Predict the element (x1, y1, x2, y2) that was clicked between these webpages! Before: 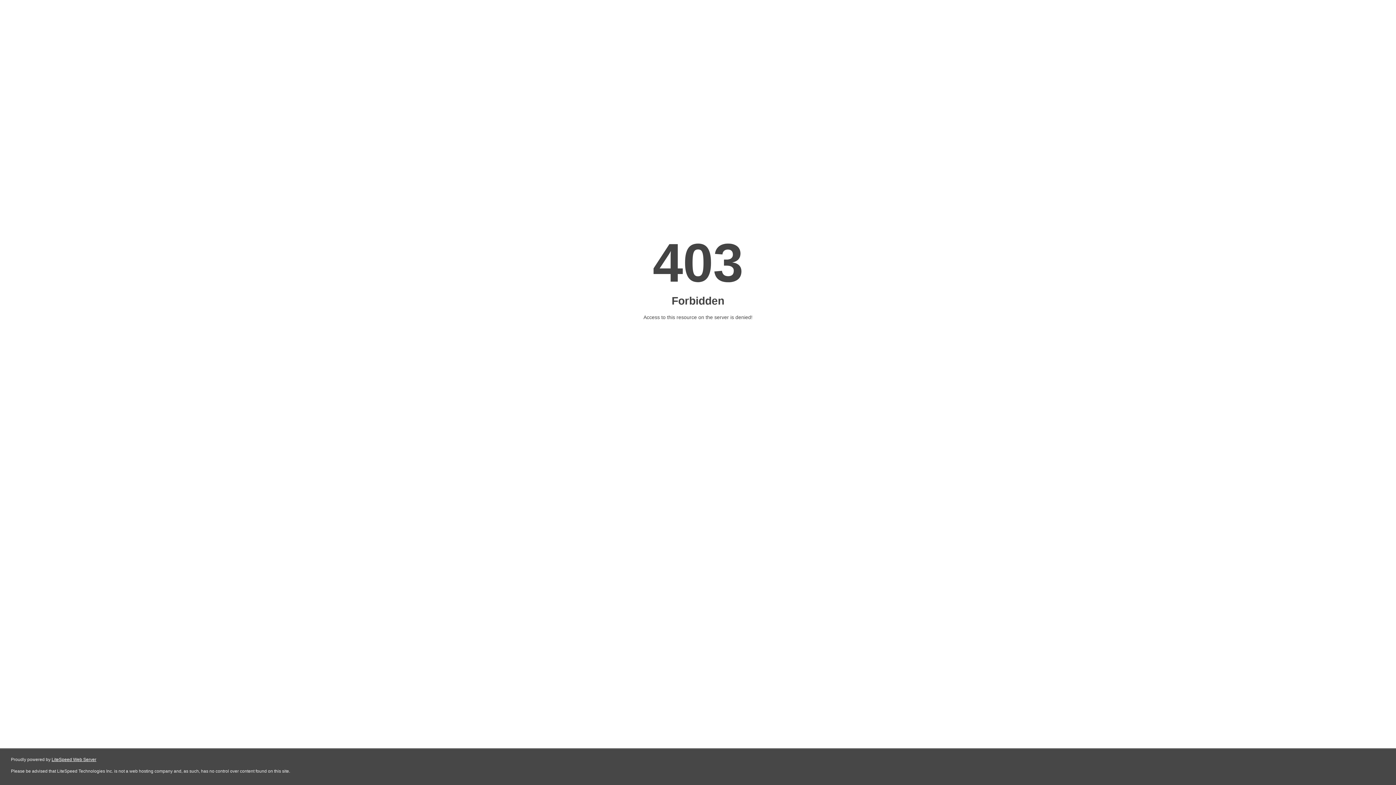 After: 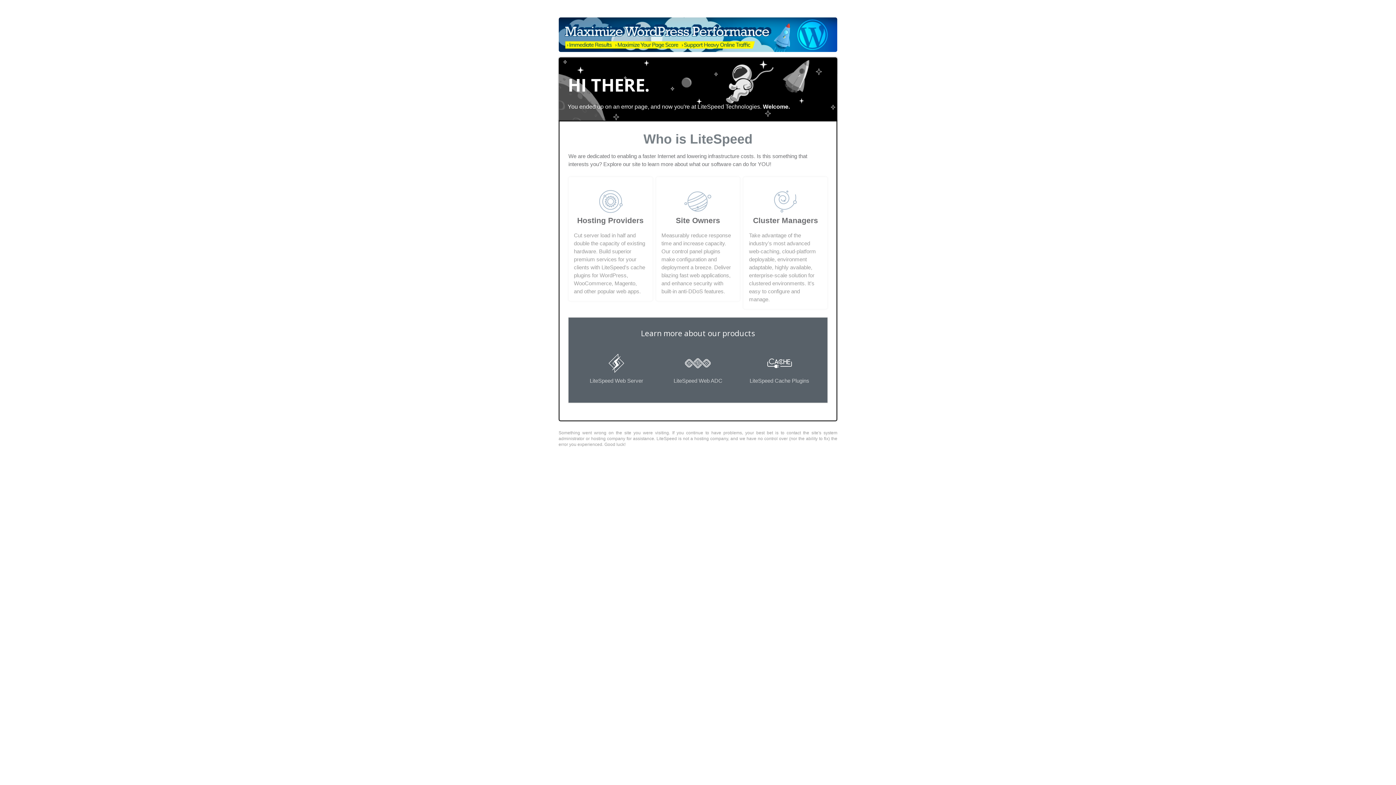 Action: label: LiteSpeed Web Server bbox: (51, 757, 96, 762)